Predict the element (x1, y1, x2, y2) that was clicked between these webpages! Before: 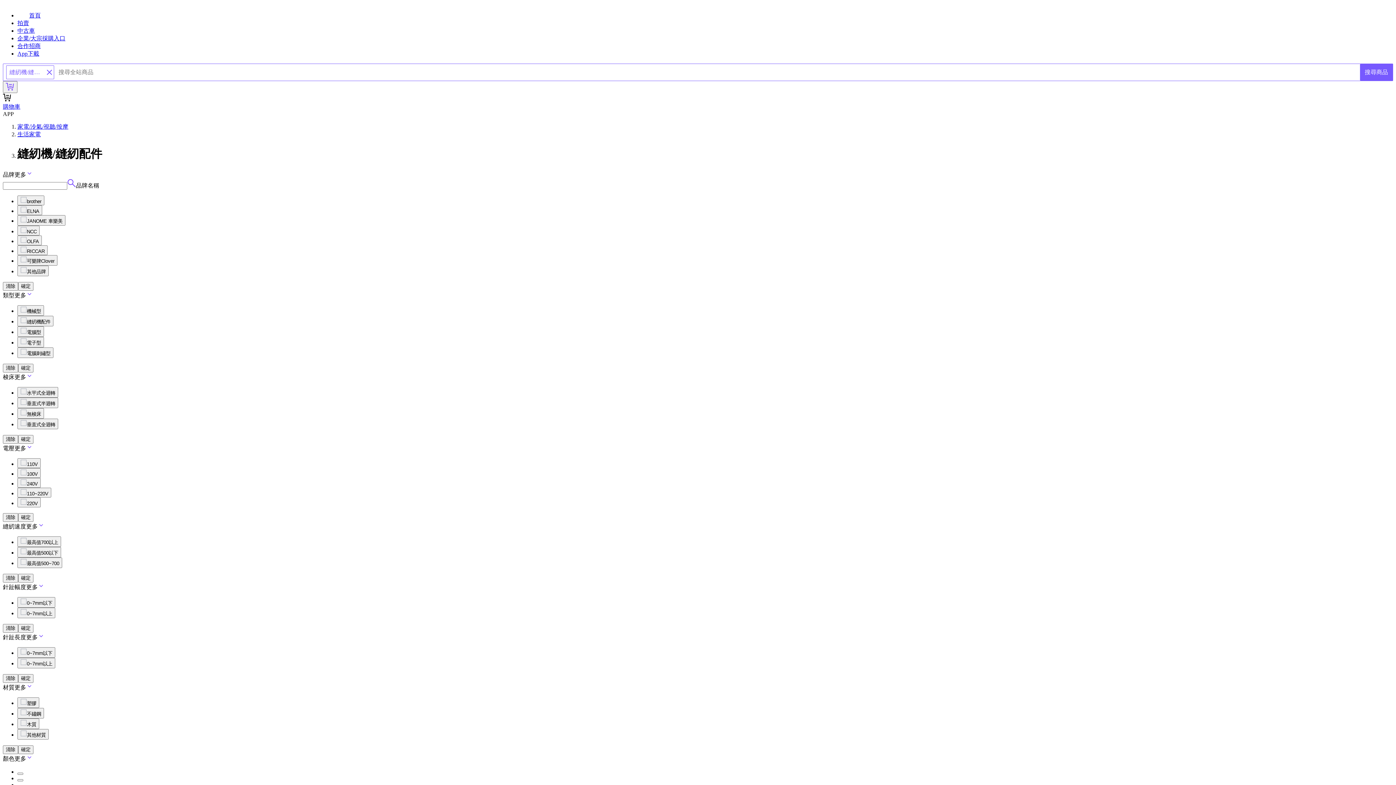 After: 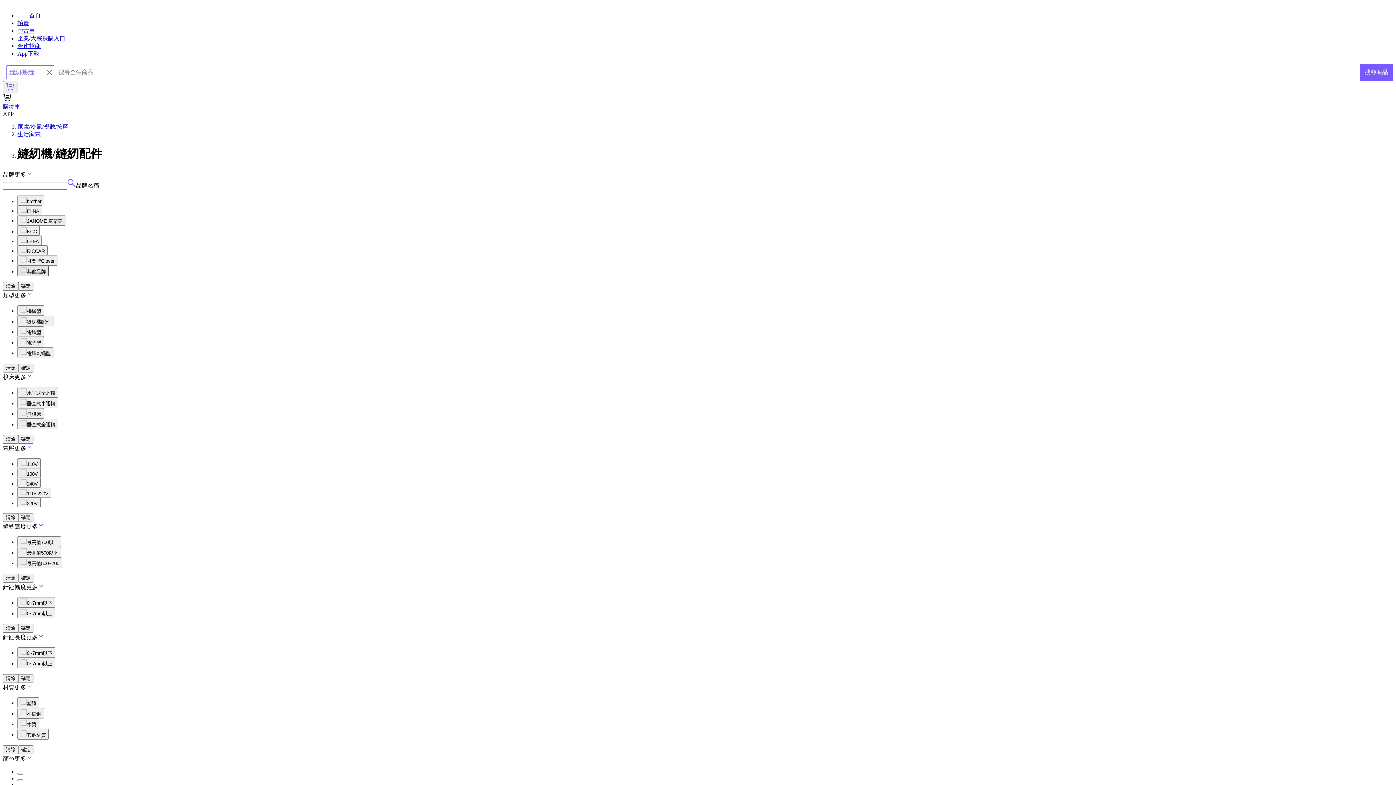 Action: bbox: (17, 265, 48, 276) label: 其他品牌